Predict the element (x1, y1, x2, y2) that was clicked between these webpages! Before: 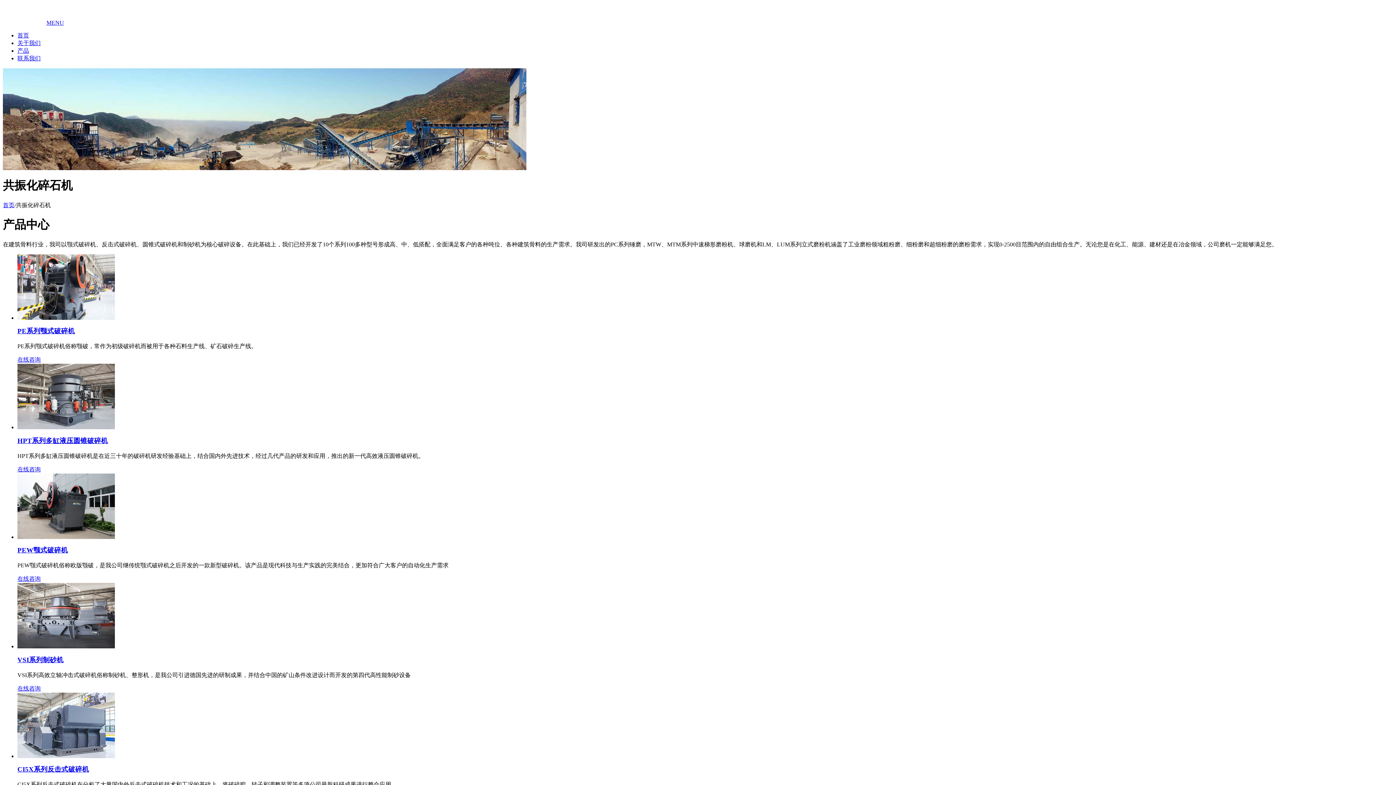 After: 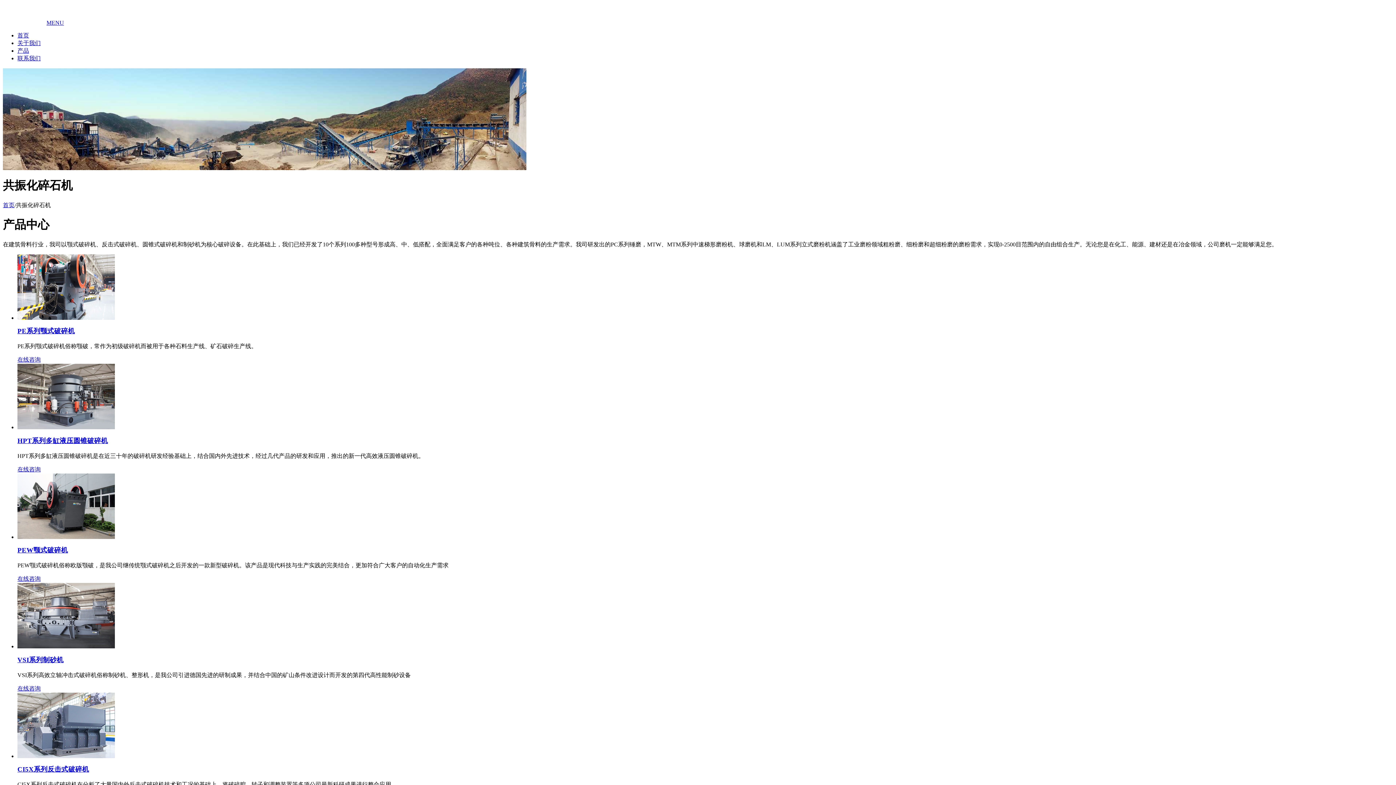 Action: bbox: (17, 656, 63, 663) label: VSI系列制砂机